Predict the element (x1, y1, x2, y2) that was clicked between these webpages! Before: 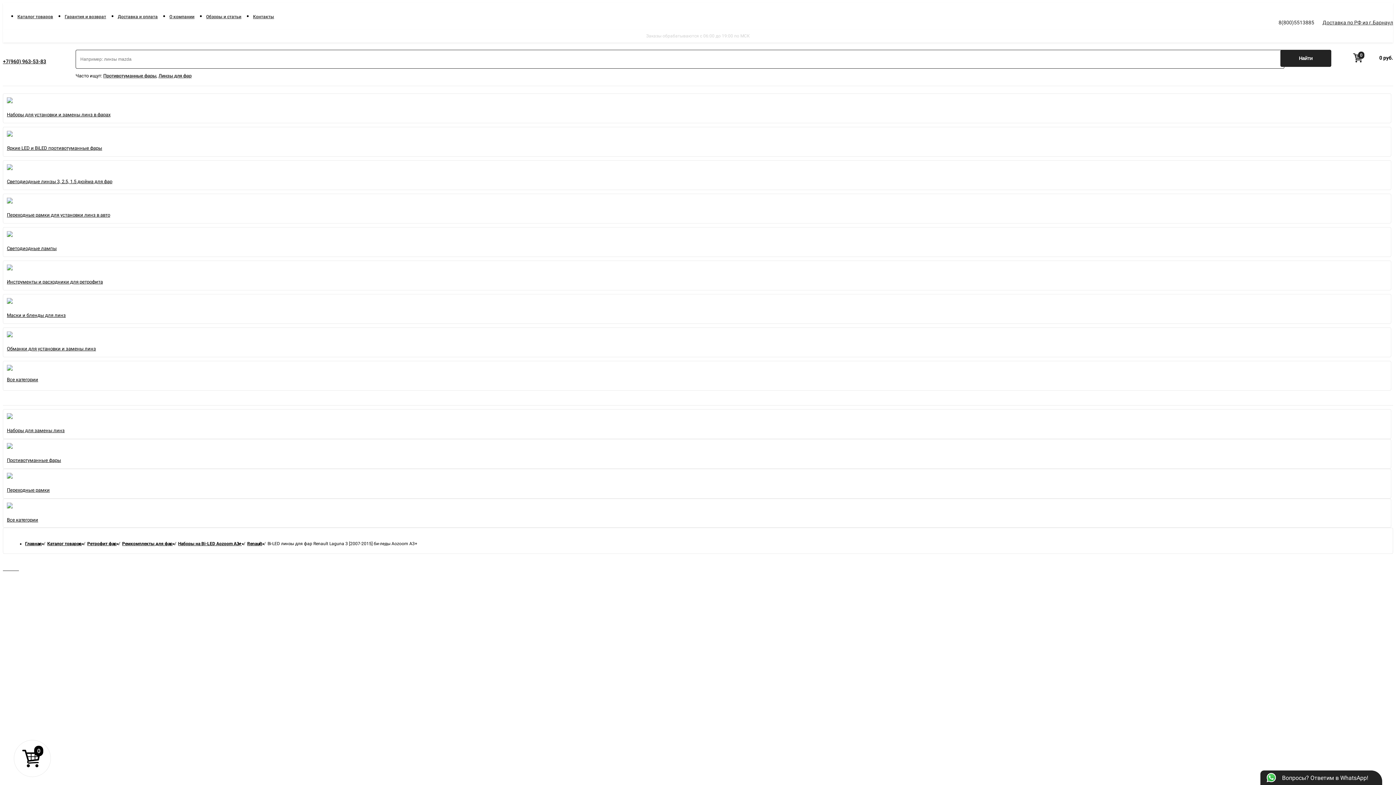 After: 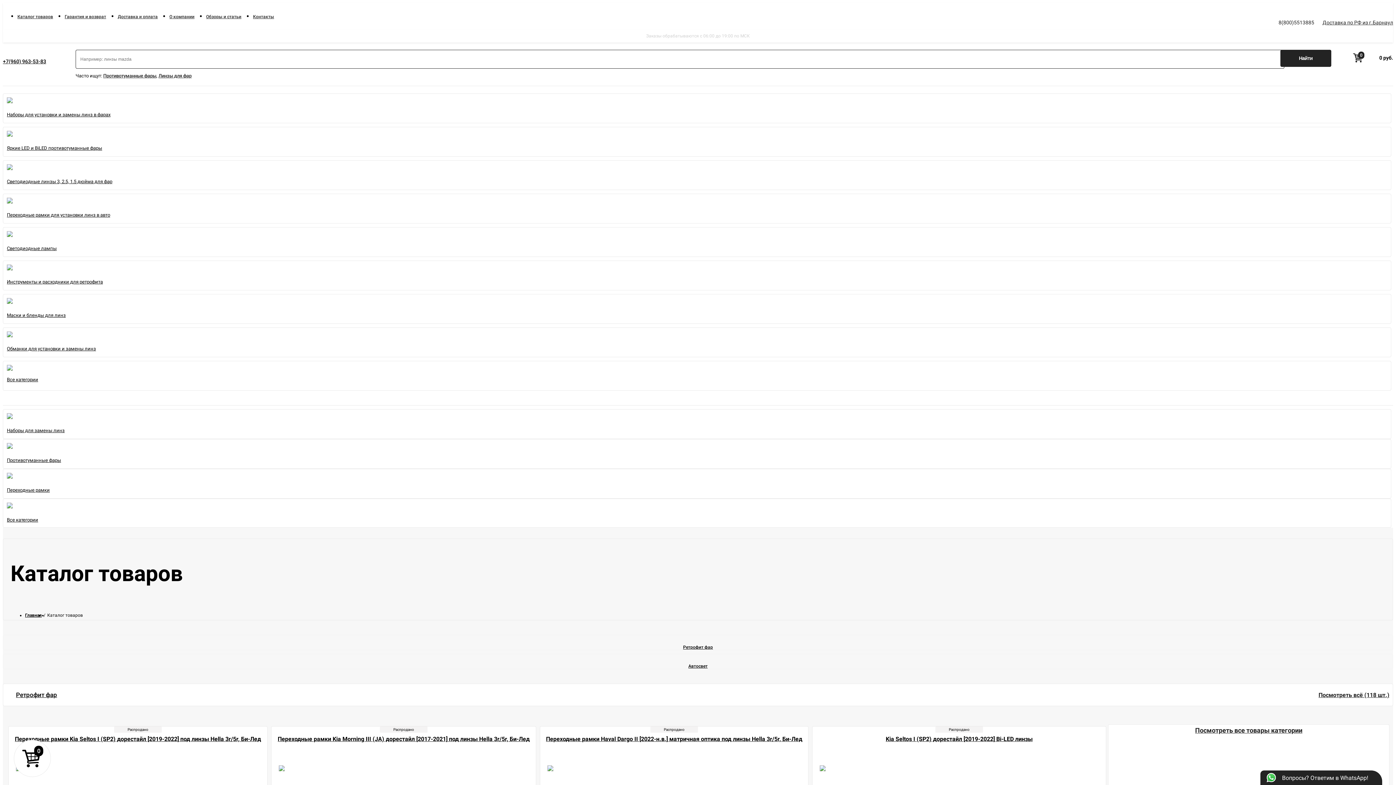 Action: label: Каталог товаров bbox: (47, 541, 81, 546)